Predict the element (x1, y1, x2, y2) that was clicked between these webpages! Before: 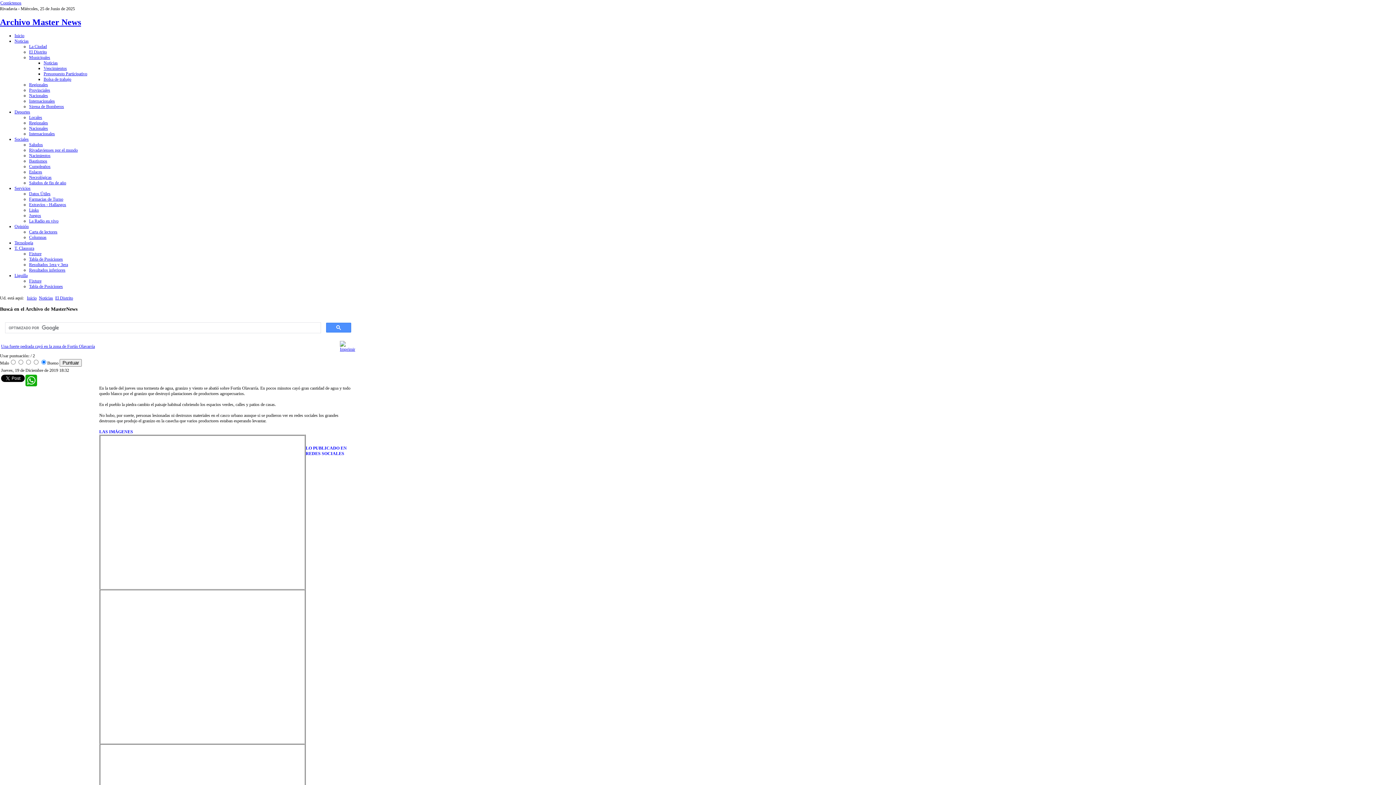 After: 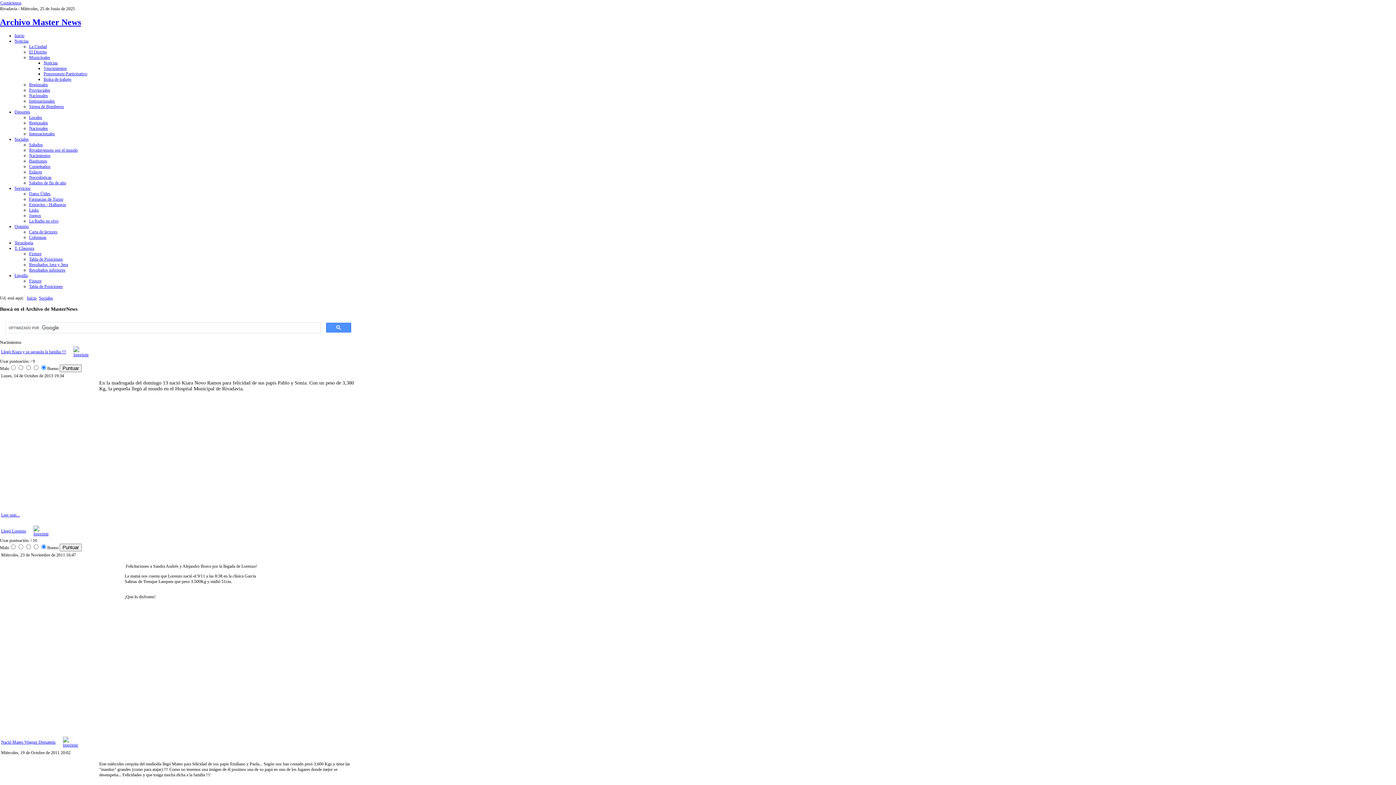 Action: label: Nacimientos bbox: (29, 153, 50, 158)